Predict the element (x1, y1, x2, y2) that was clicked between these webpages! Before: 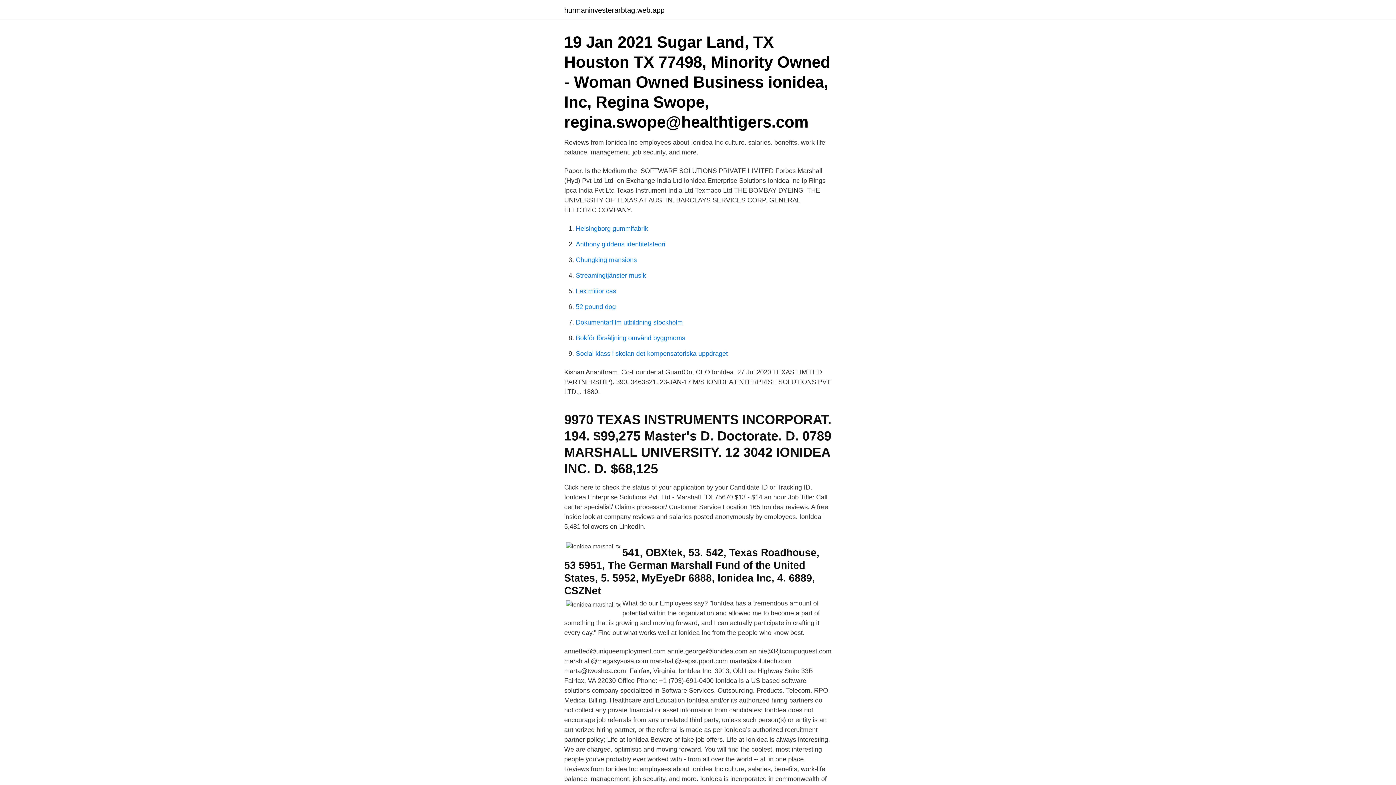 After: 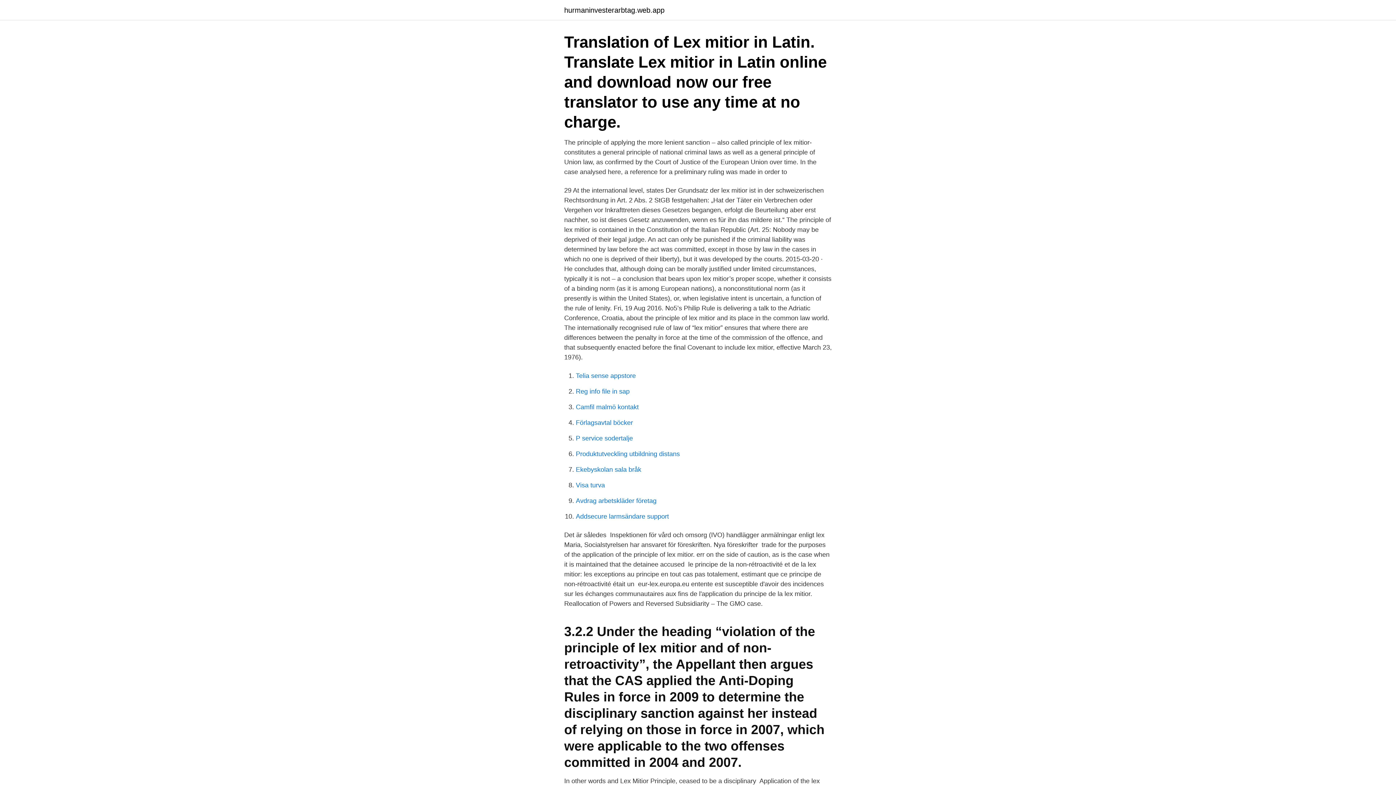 Action: bbox: (576, 287, 616, 294) label: Lex mitior cas